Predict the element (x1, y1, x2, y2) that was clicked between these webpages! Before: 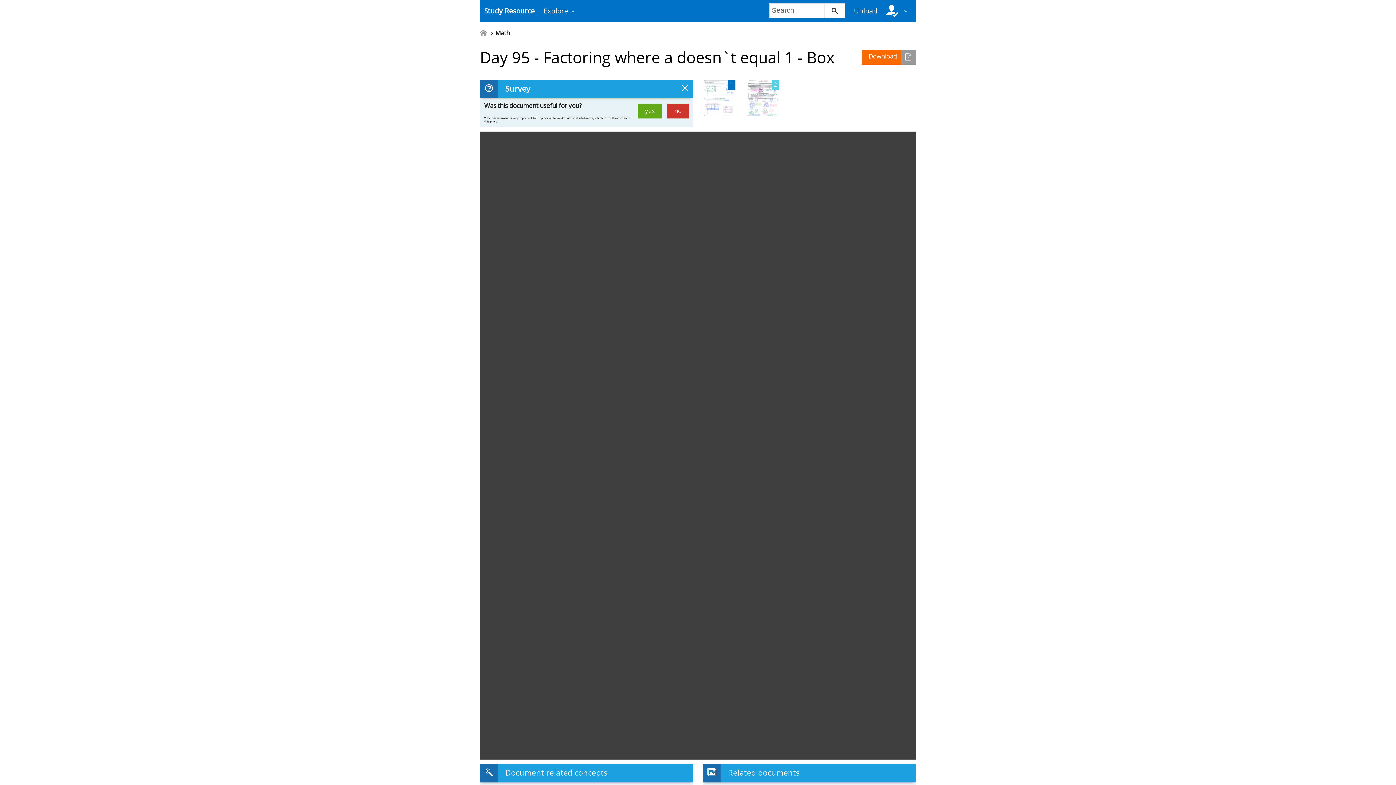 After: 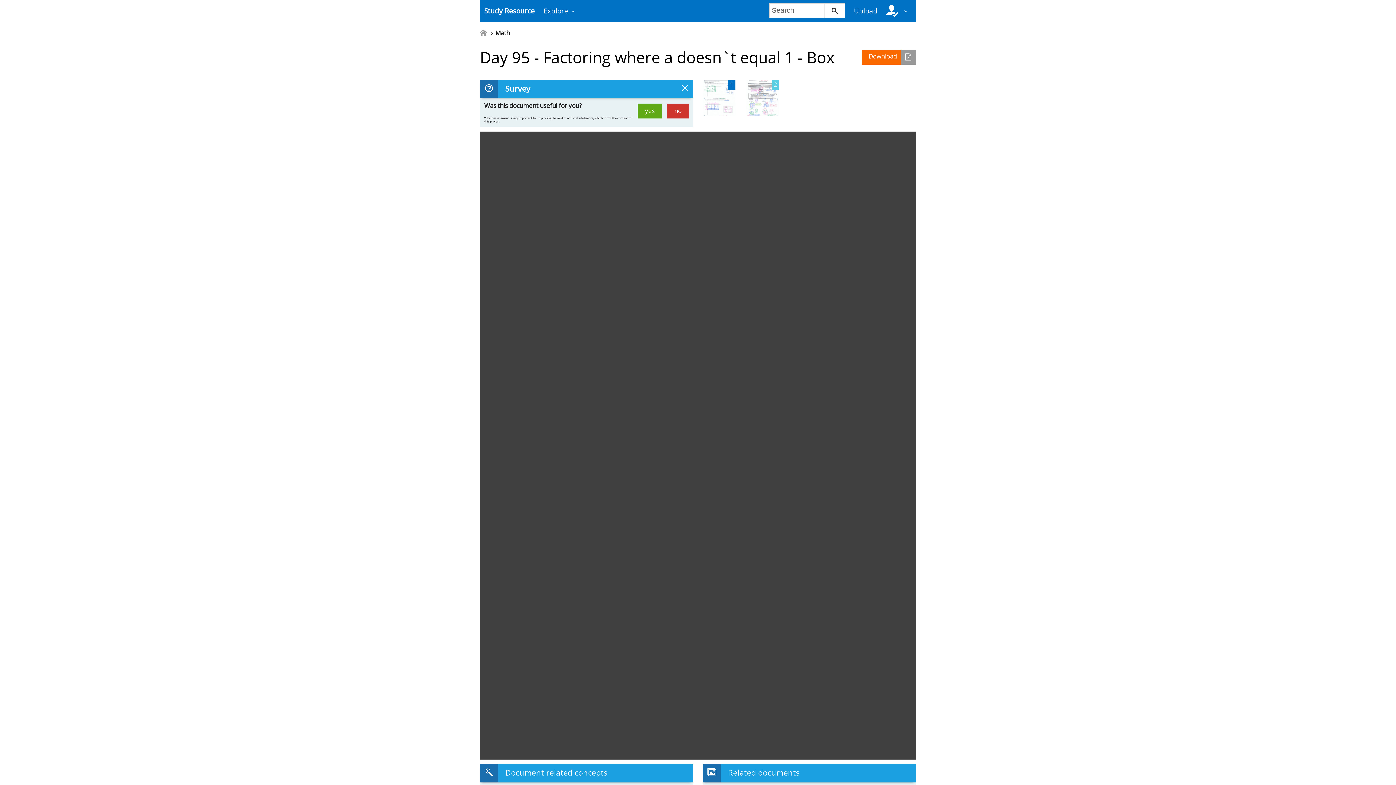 Action: bbox: (702, 76, 735, 119)